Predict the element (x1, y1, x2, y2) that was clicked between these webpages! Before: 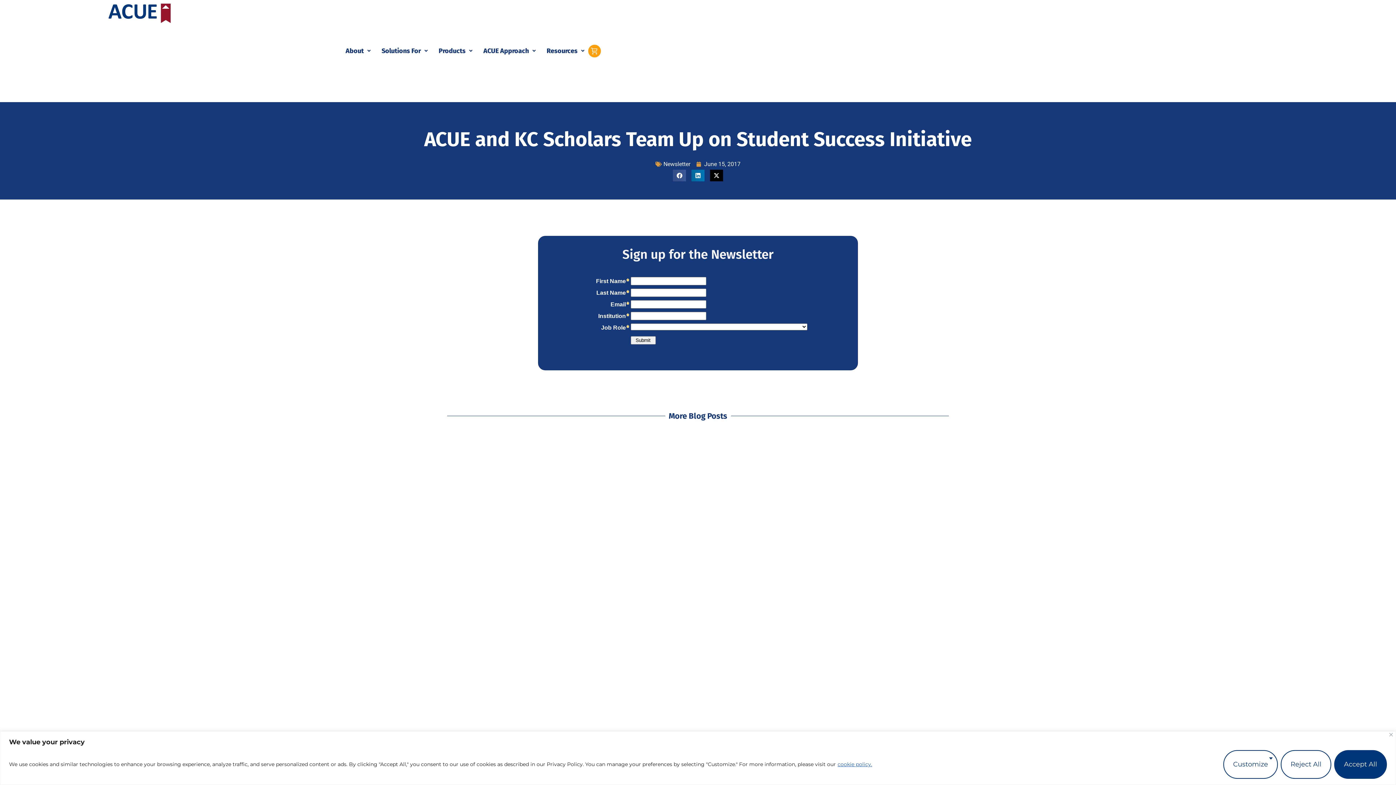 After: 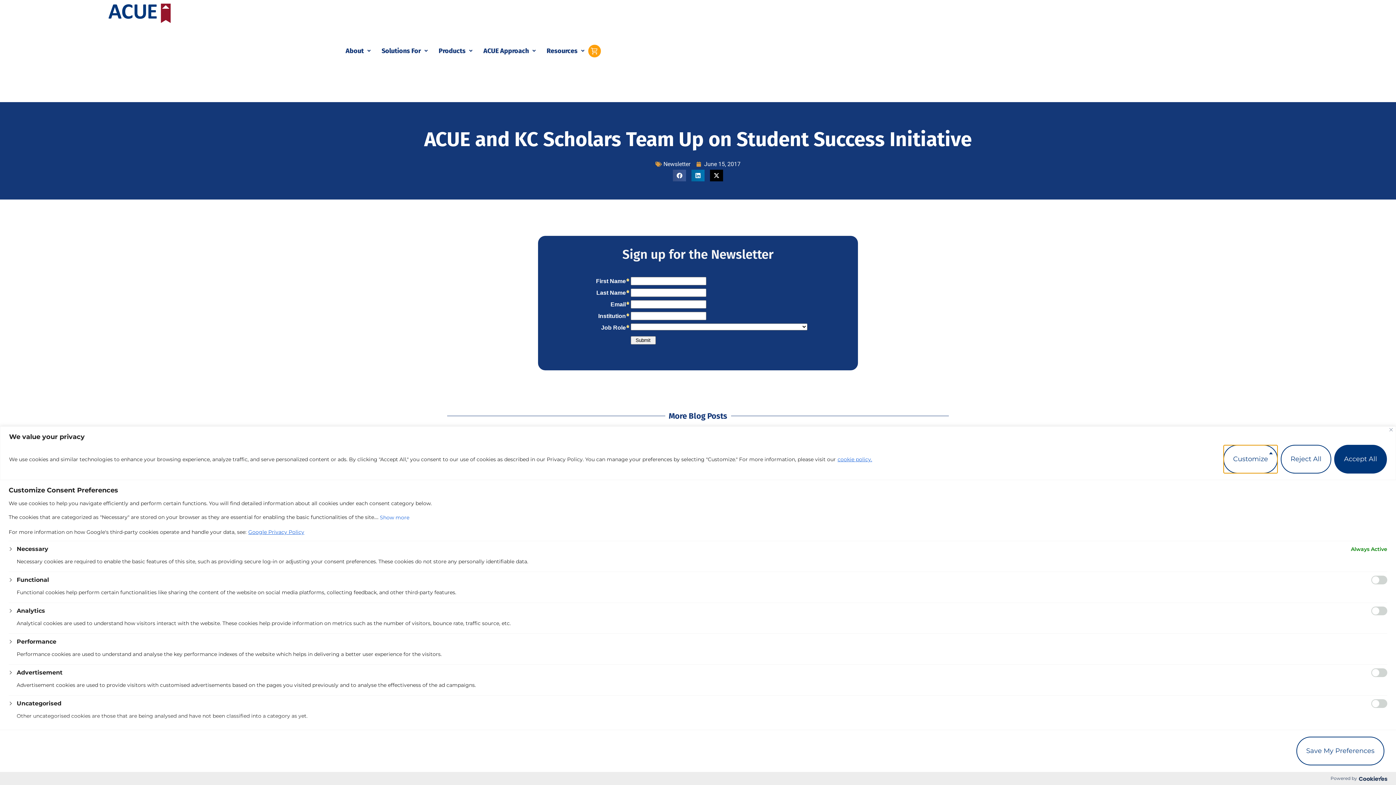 Action: bbox: (1223, 750, 1278, 779) label: Customize